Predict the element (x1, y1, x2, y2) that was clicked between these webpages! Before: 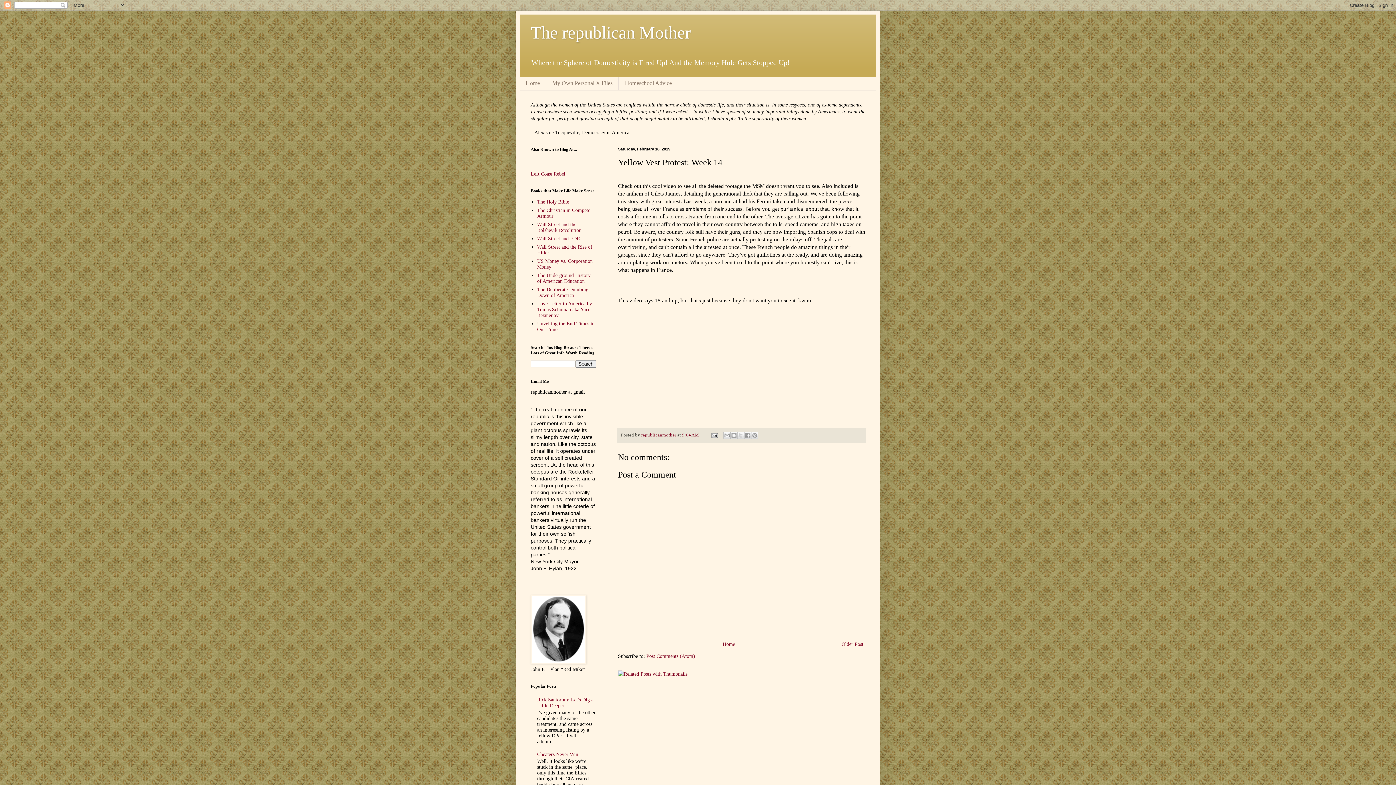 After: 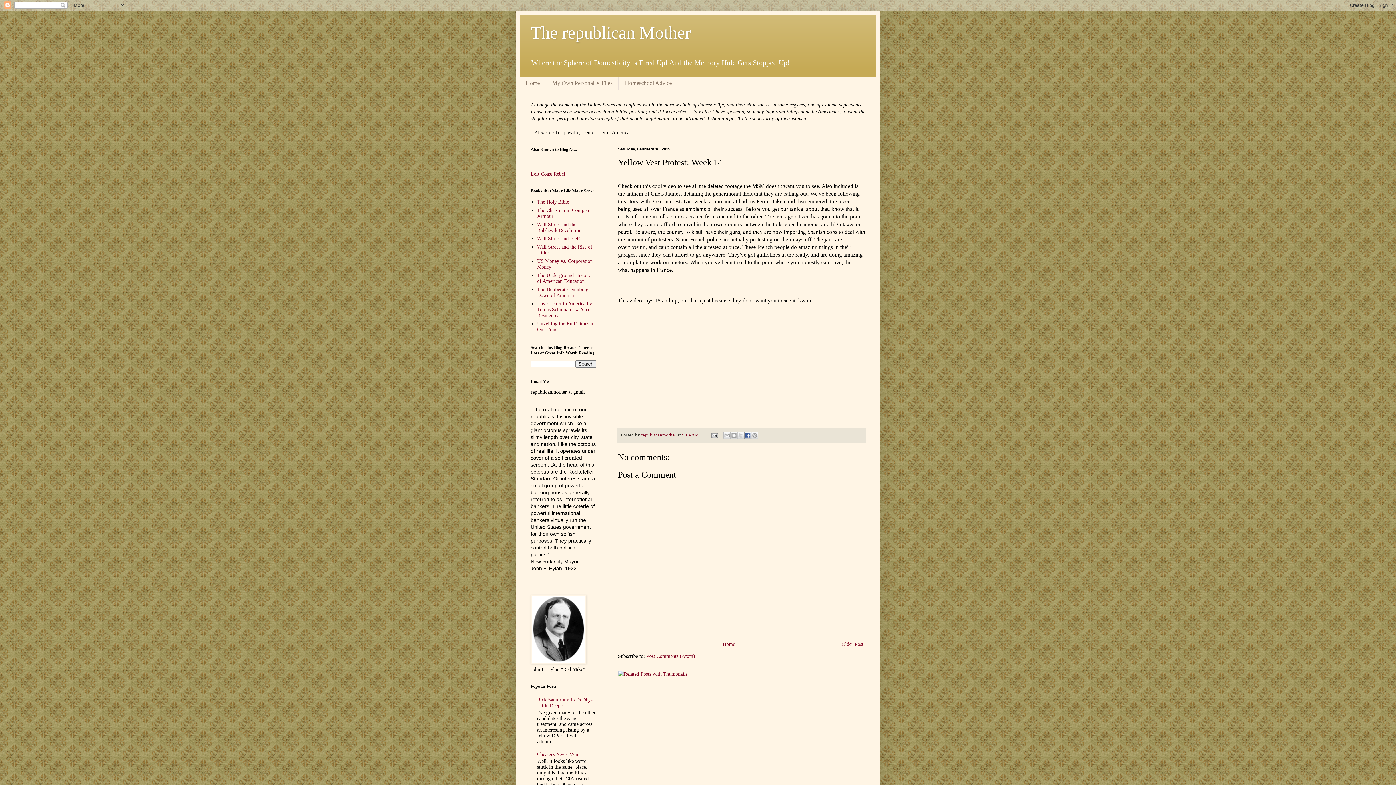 Action: bbox: (744, 432, 751, 439) label: Share to Facebook